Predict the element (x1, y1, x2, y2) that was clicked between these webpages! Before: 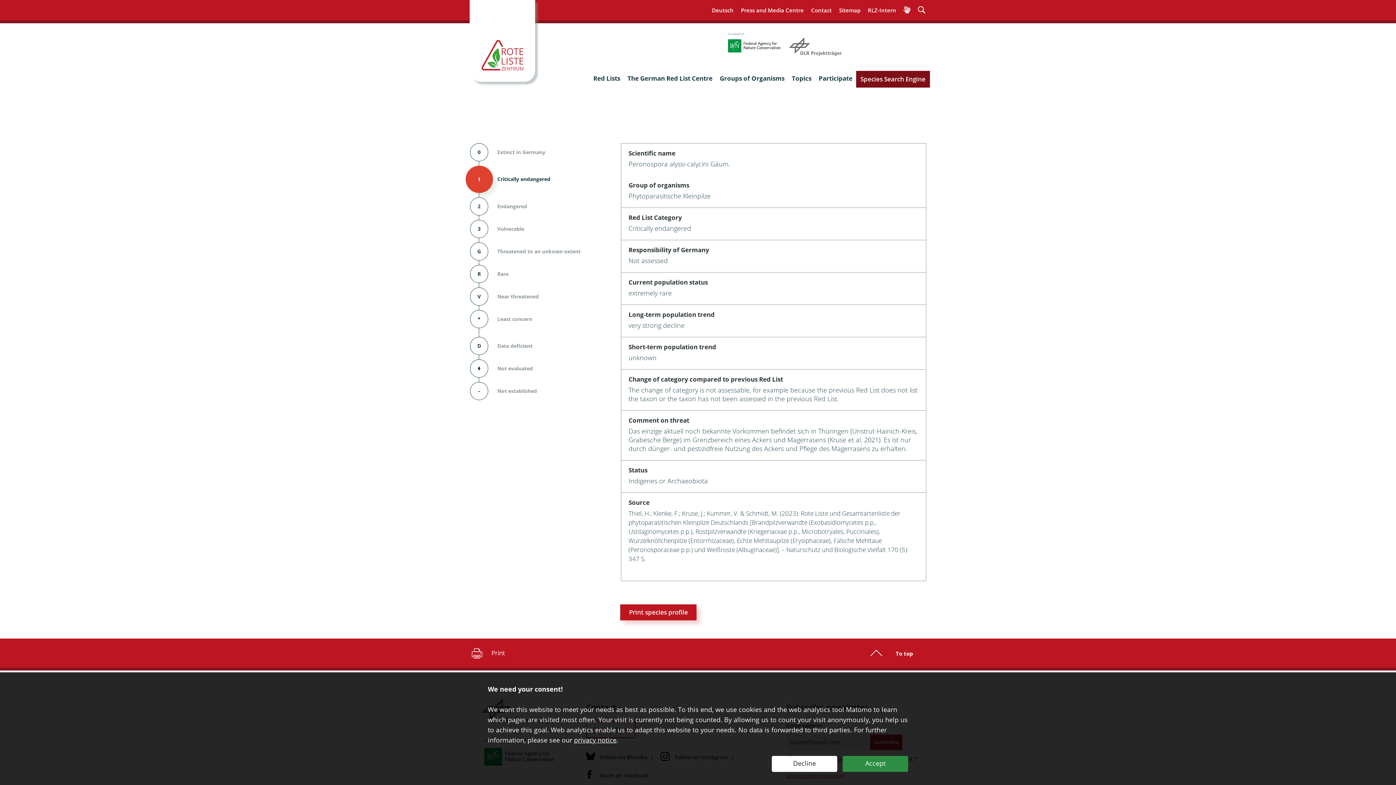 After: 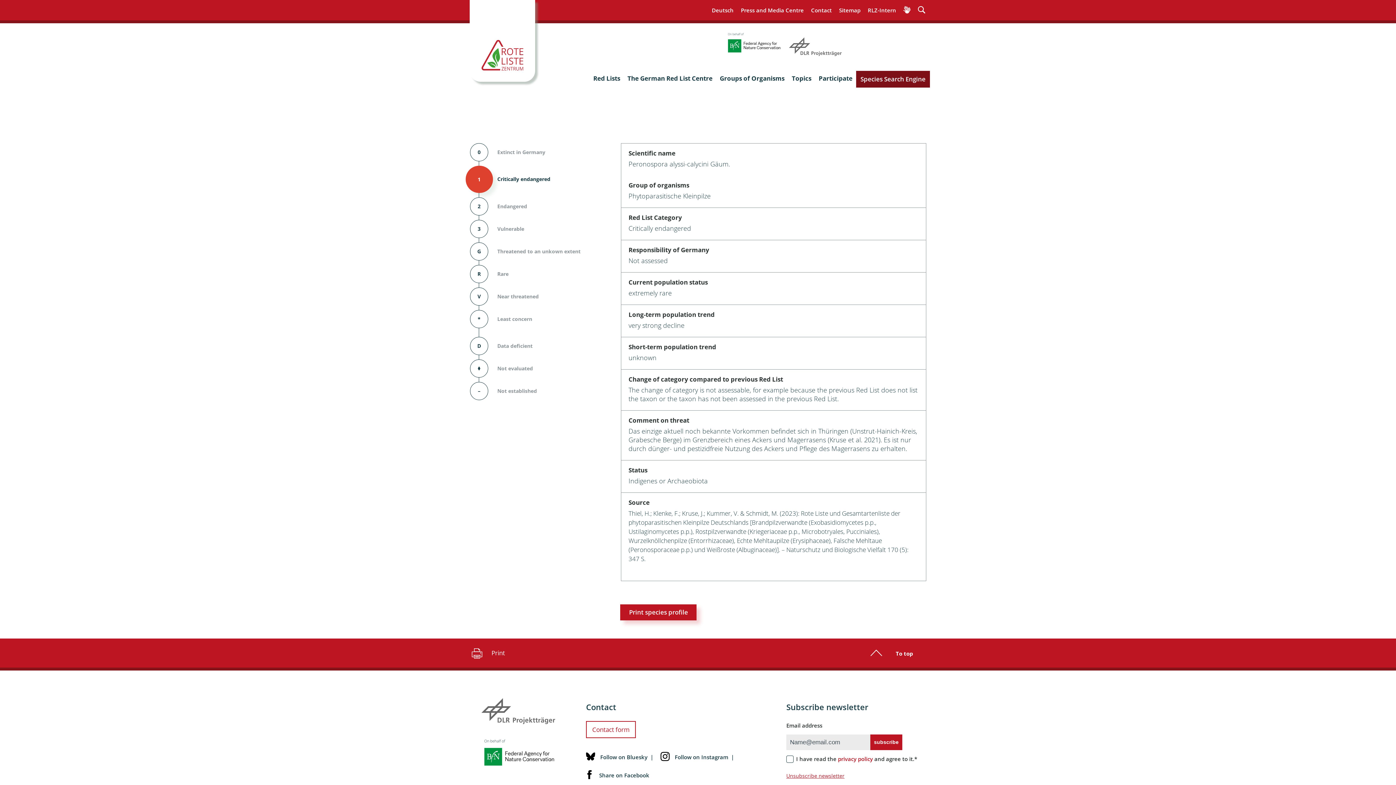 Action: label: Decline tracking bbox: (772, 756, 837, 772)